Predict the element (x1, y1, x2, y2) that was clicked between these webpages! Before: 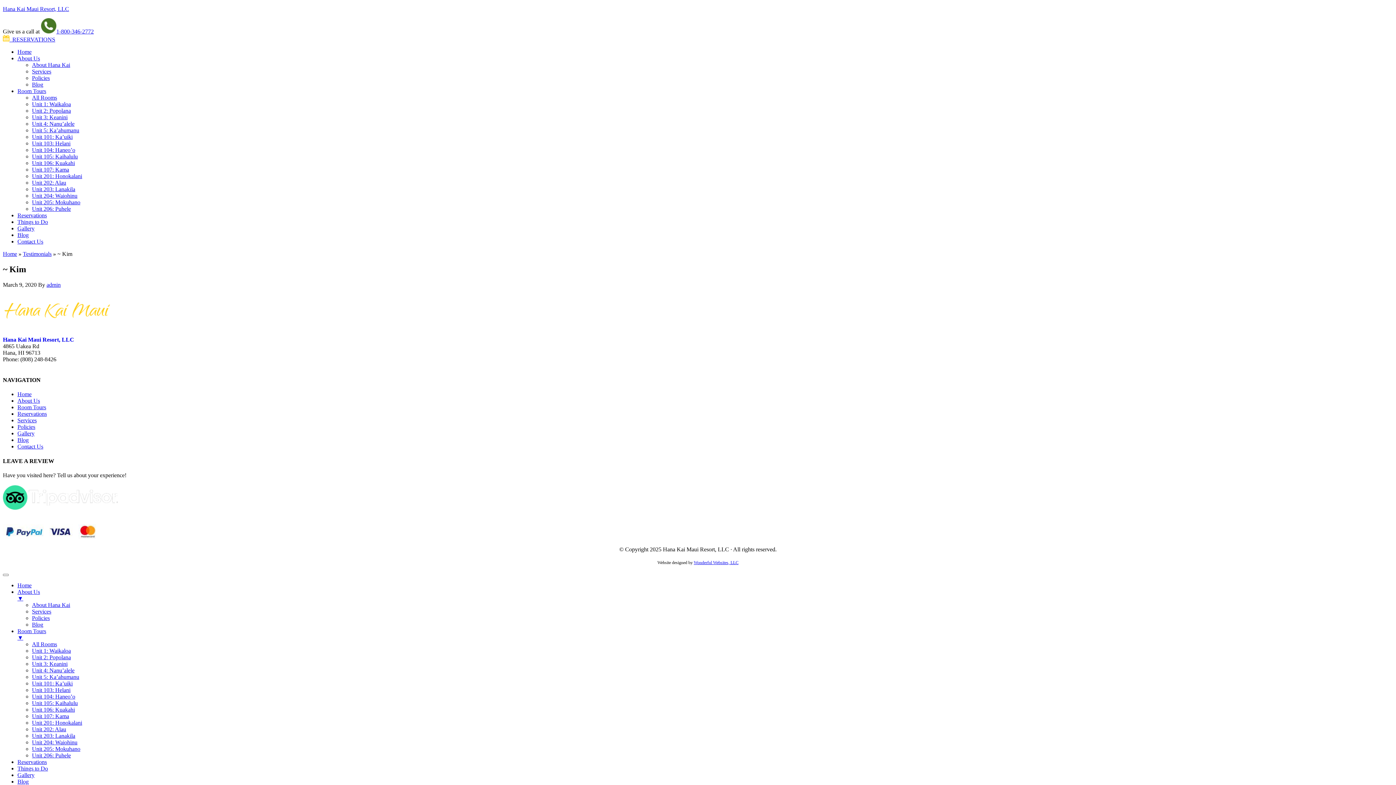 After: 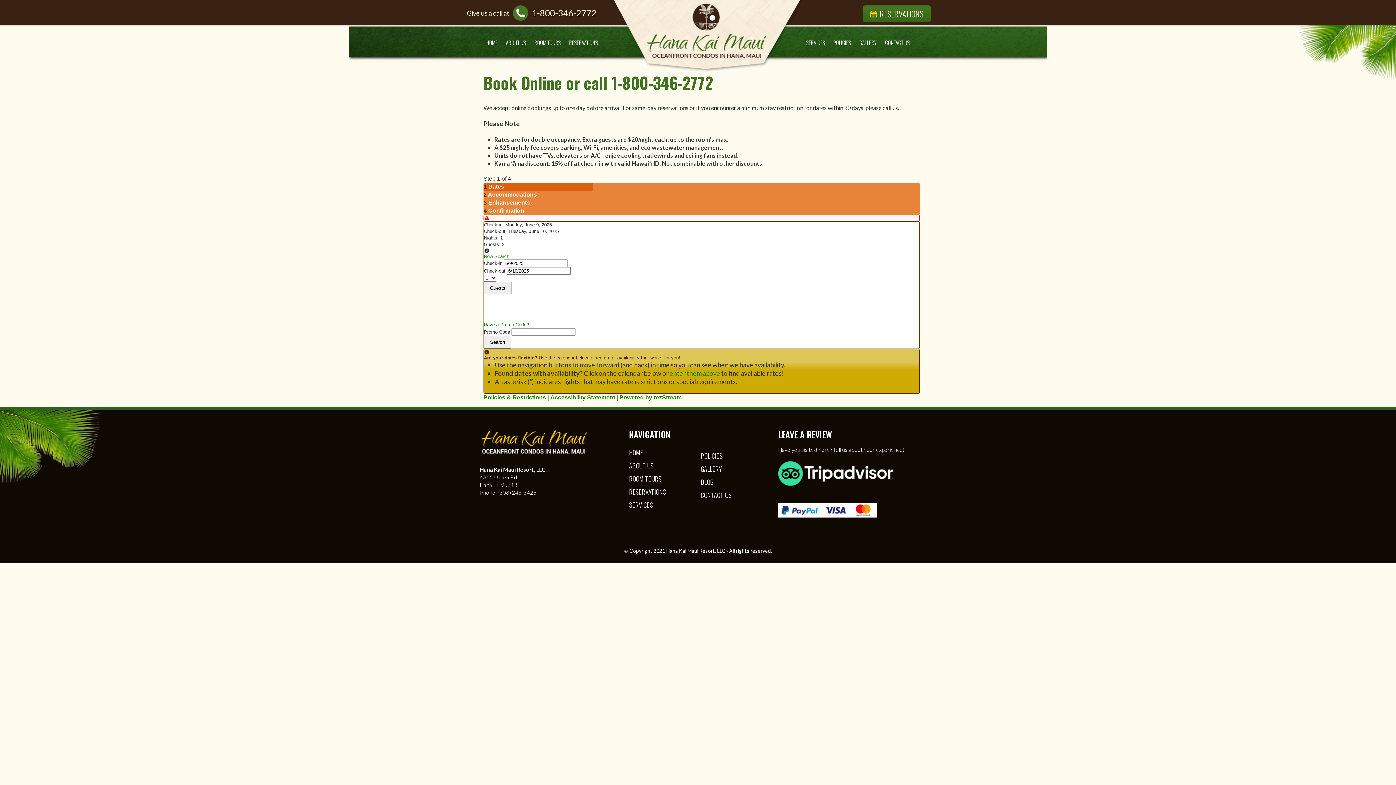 Action: bbox: (17, 759, 46, 765) label: Reservations